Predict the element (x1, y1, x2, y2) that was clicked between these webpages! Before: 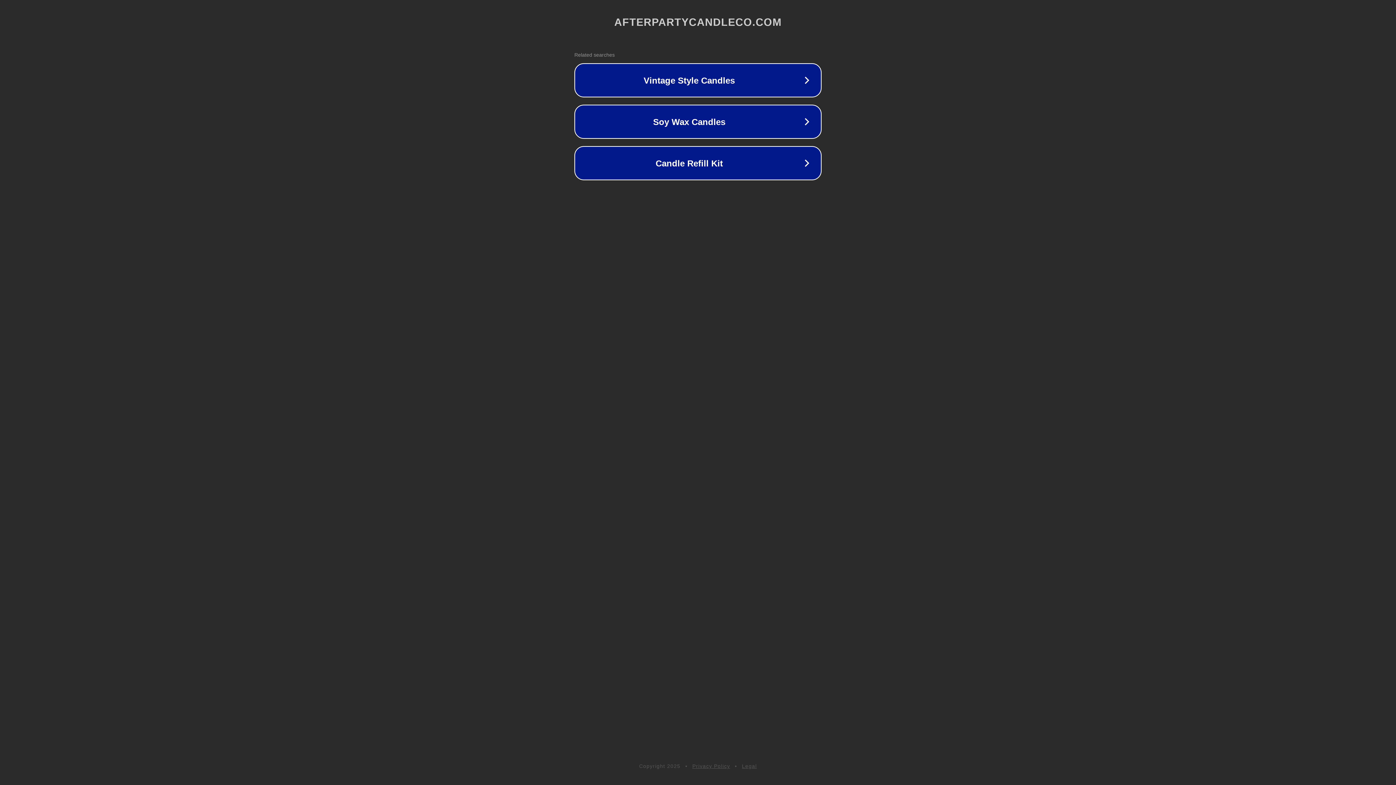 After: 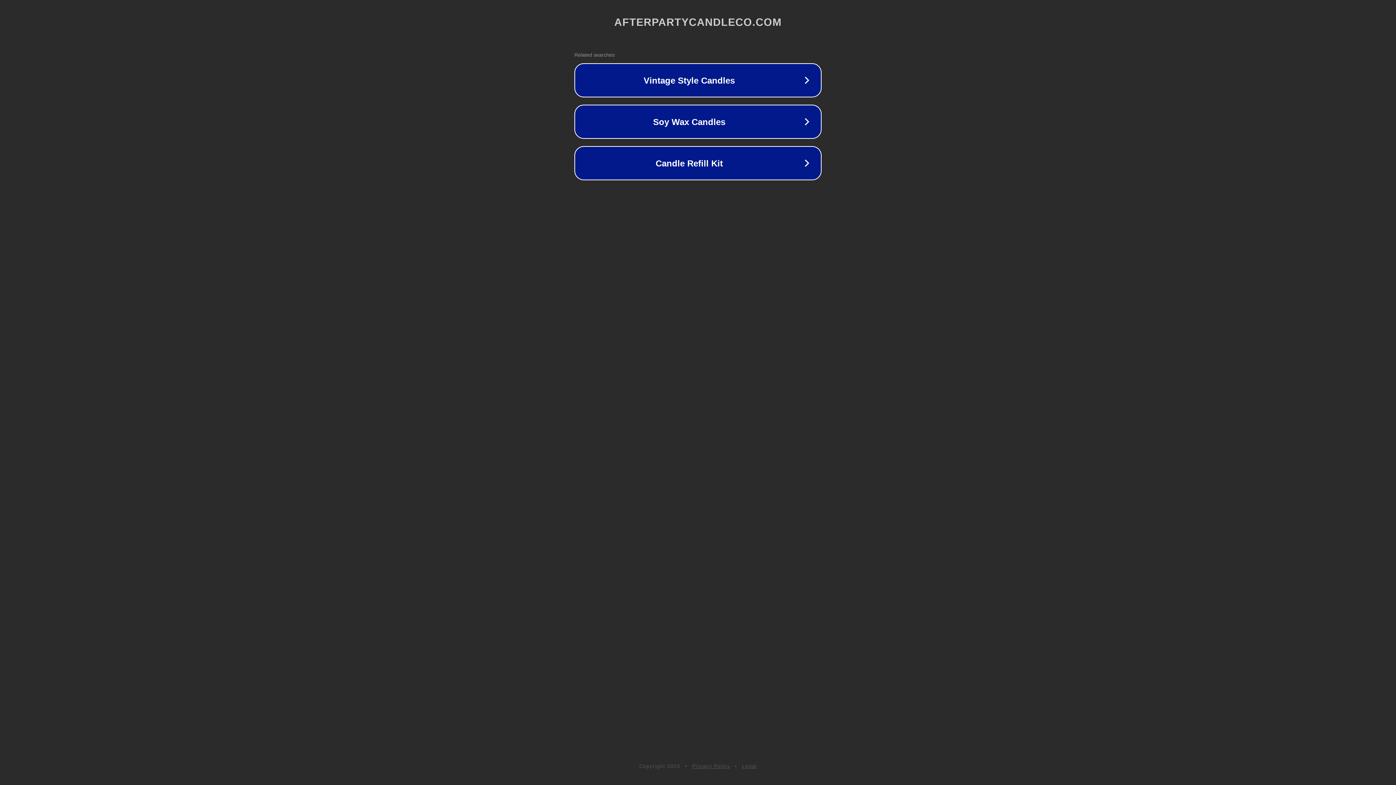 Action: label: Privacy Policy bbox: (692, 763, 730, 769)